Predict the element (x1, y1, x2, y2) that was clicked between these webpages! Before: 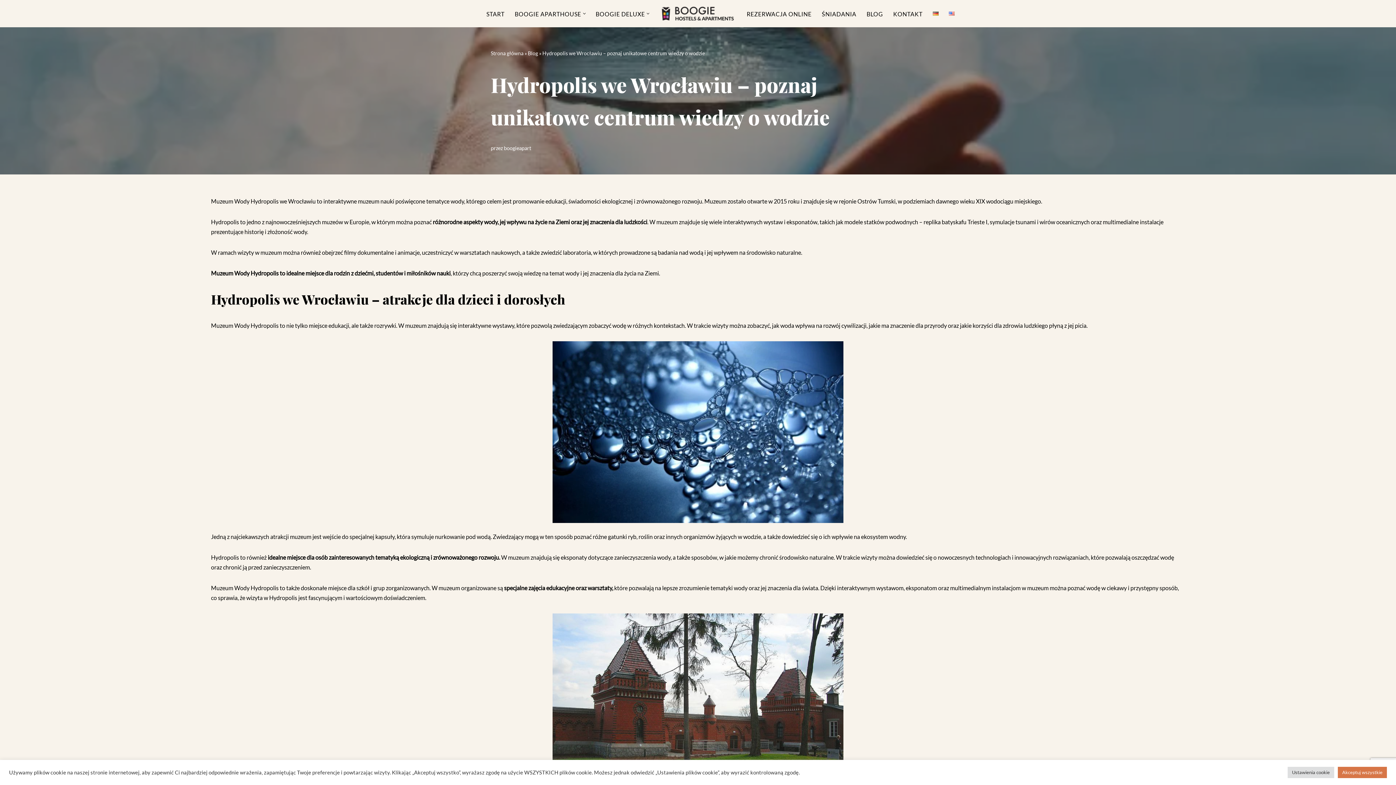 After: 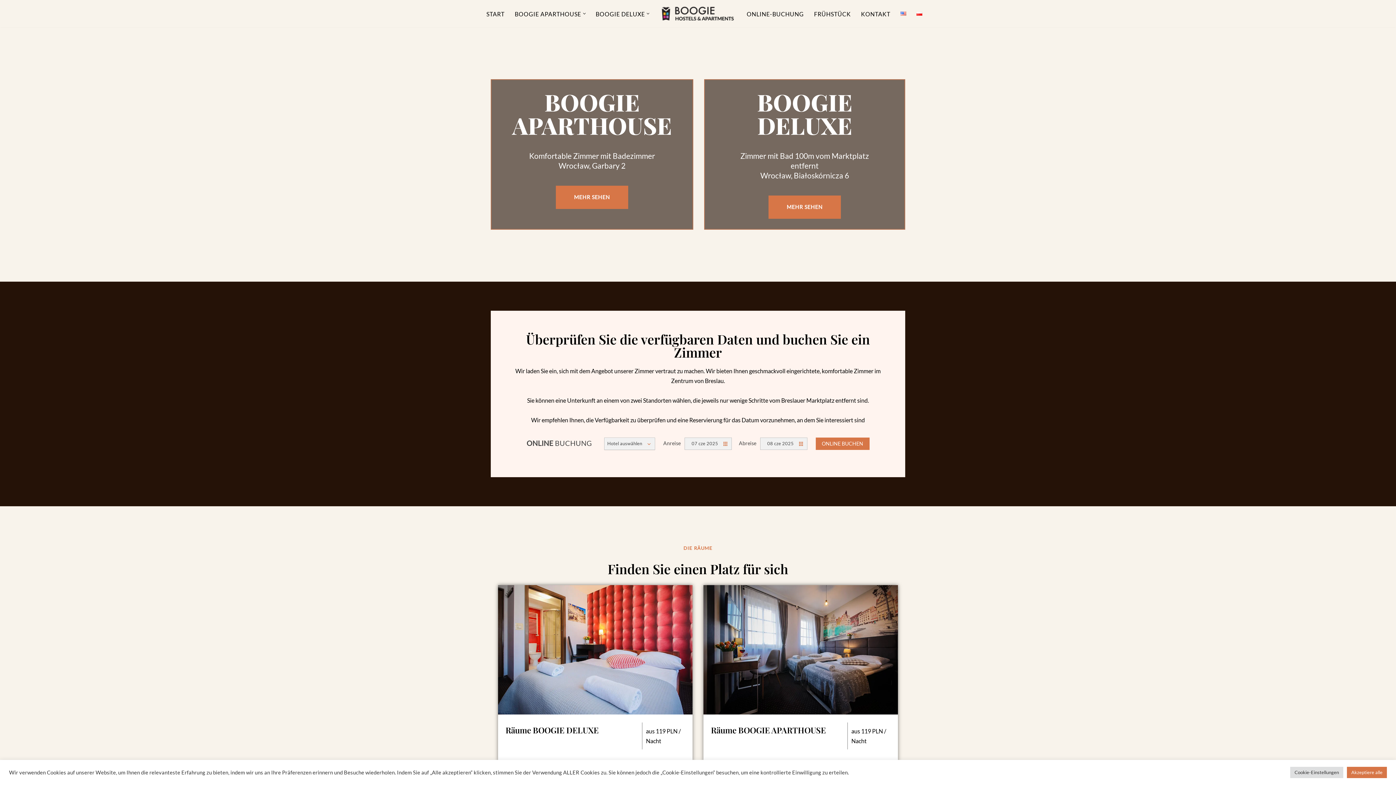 Action: bbox: (932, 8, 938, 18)